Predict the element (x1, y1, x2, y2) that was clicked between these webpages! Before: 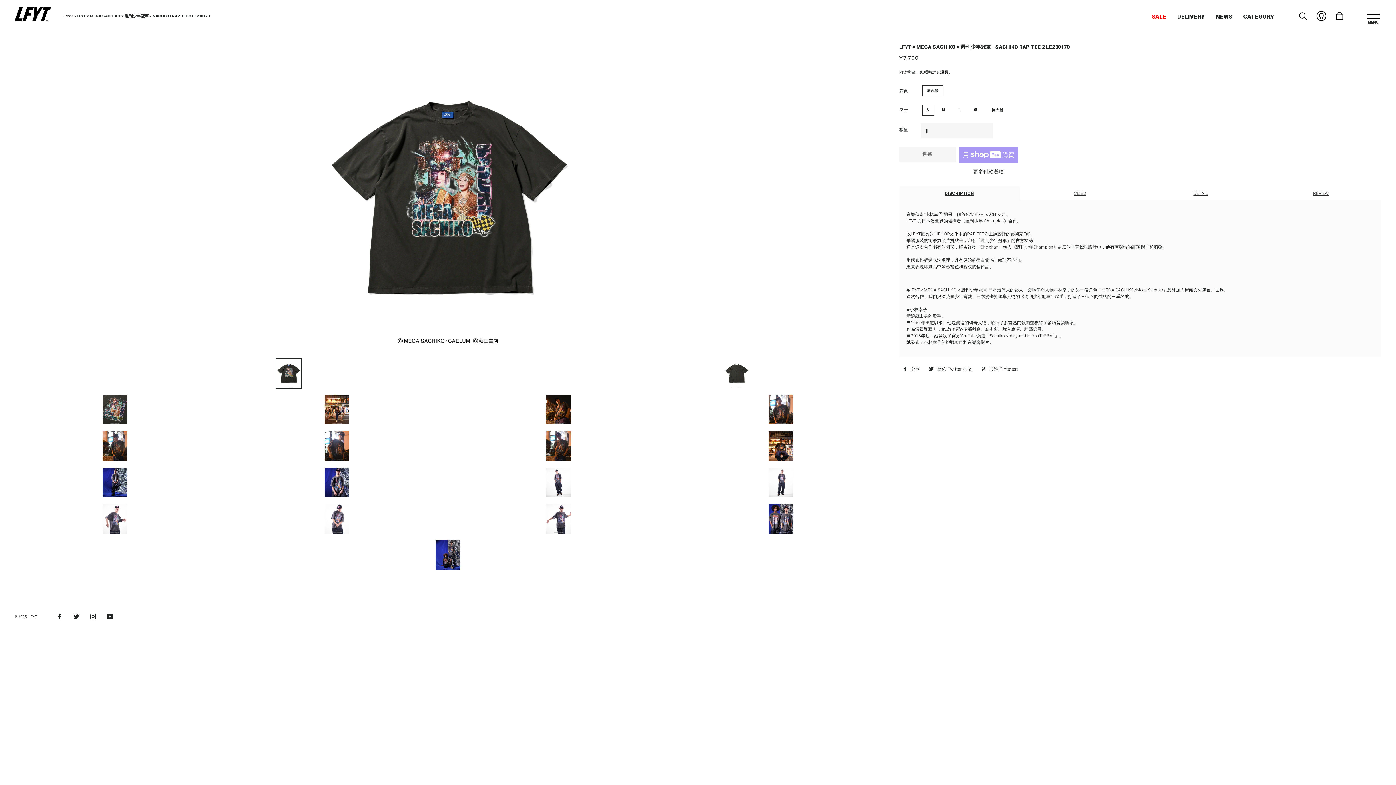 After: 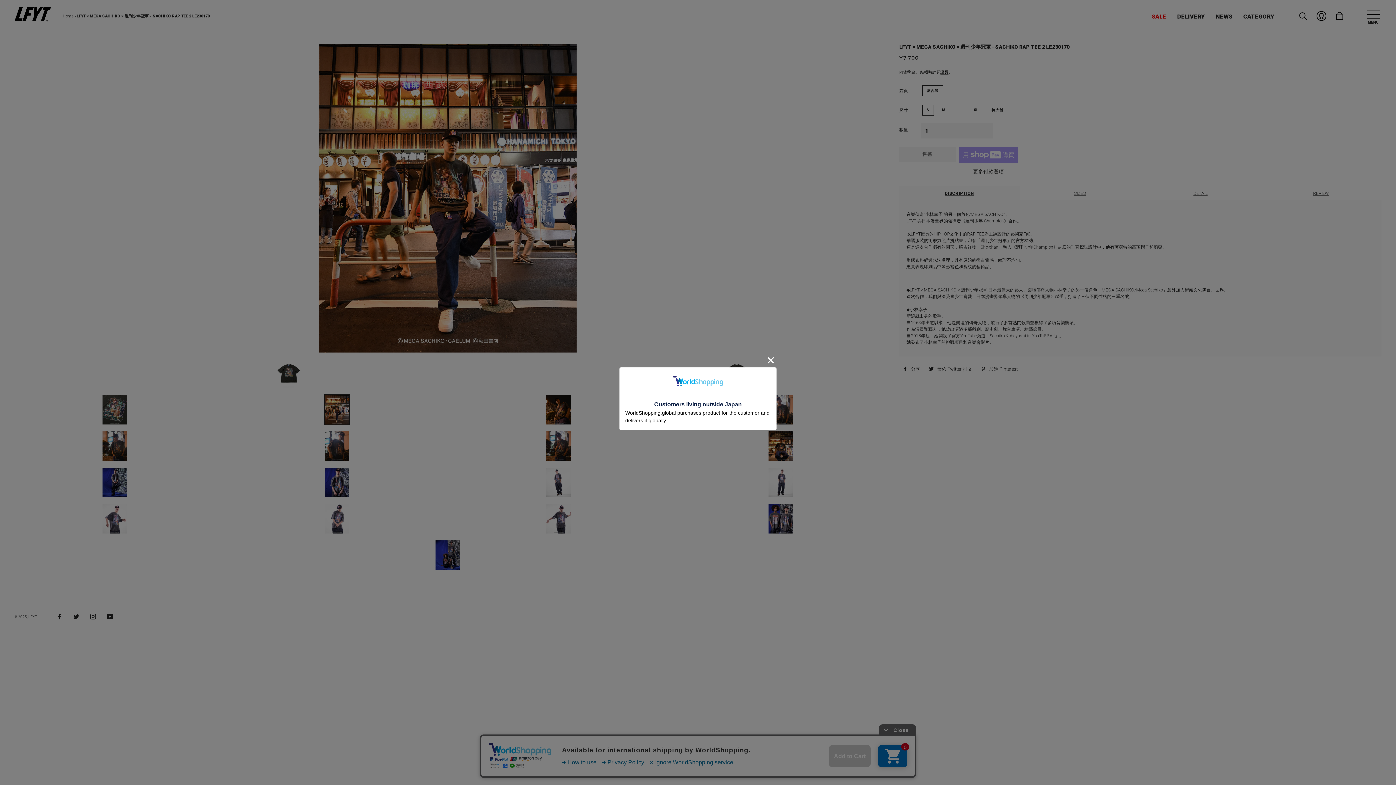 Action: bbox: (225, 394, 447, 425)